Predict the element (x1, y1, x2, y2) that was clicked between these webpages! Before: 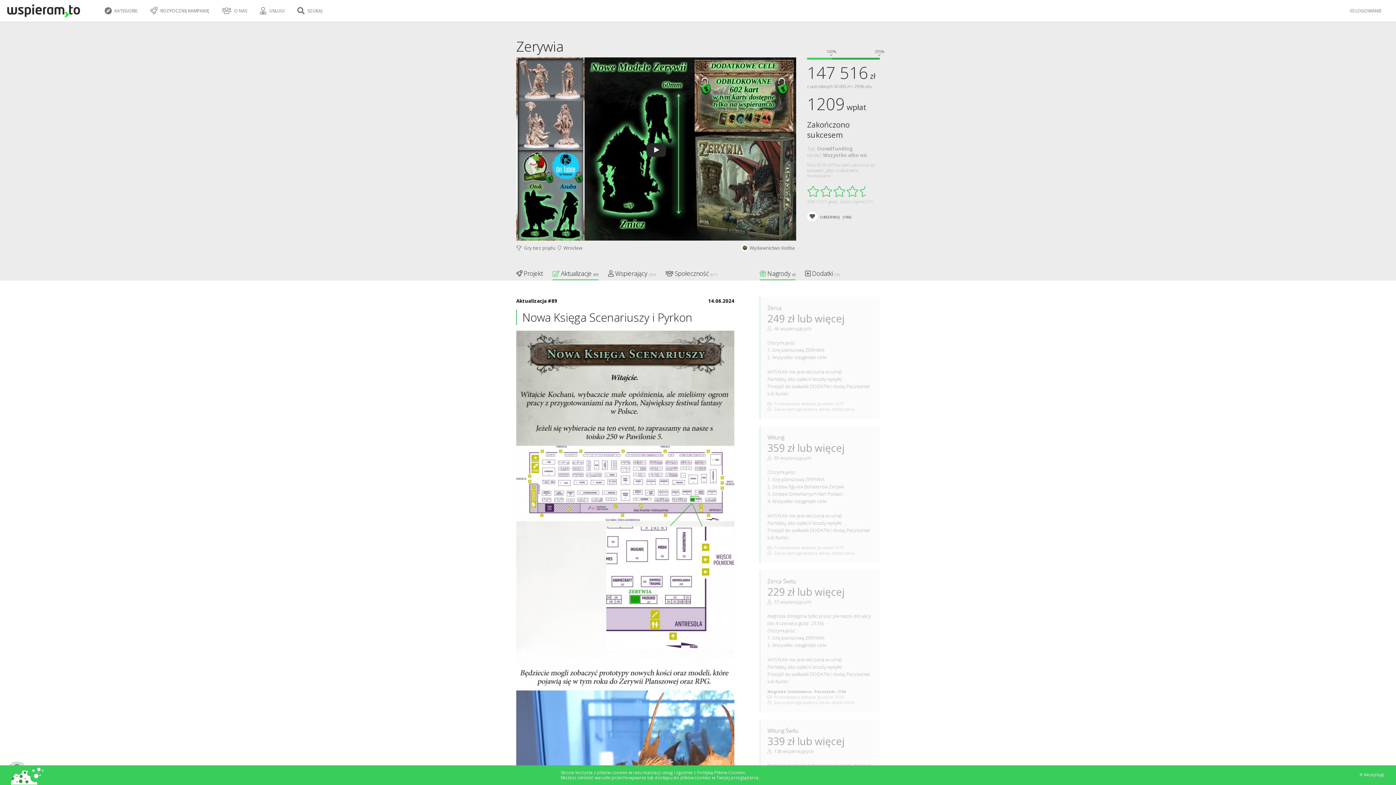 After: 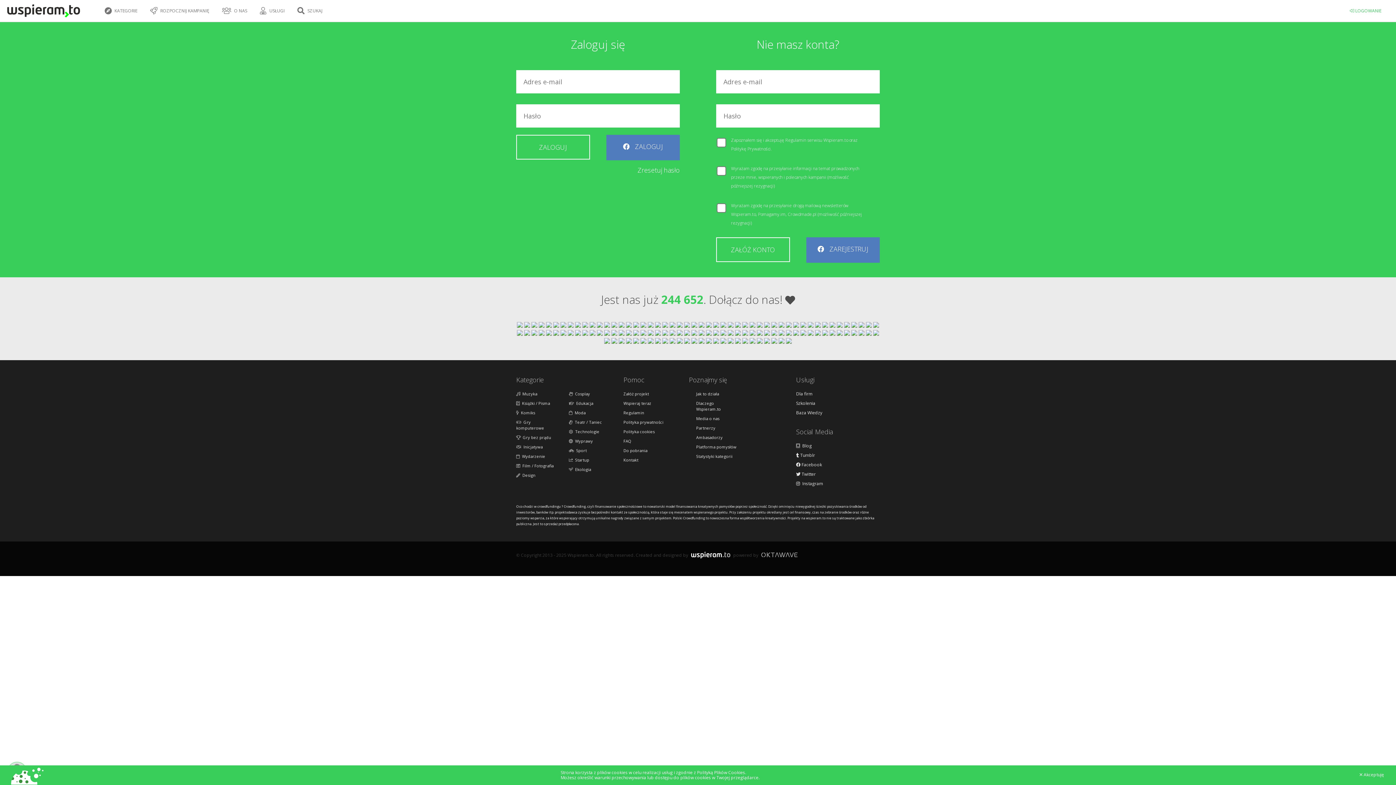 Action: label:  ROZPOCZNIJ KAMPANIĘ bbox: (149, 3, 212, 20)